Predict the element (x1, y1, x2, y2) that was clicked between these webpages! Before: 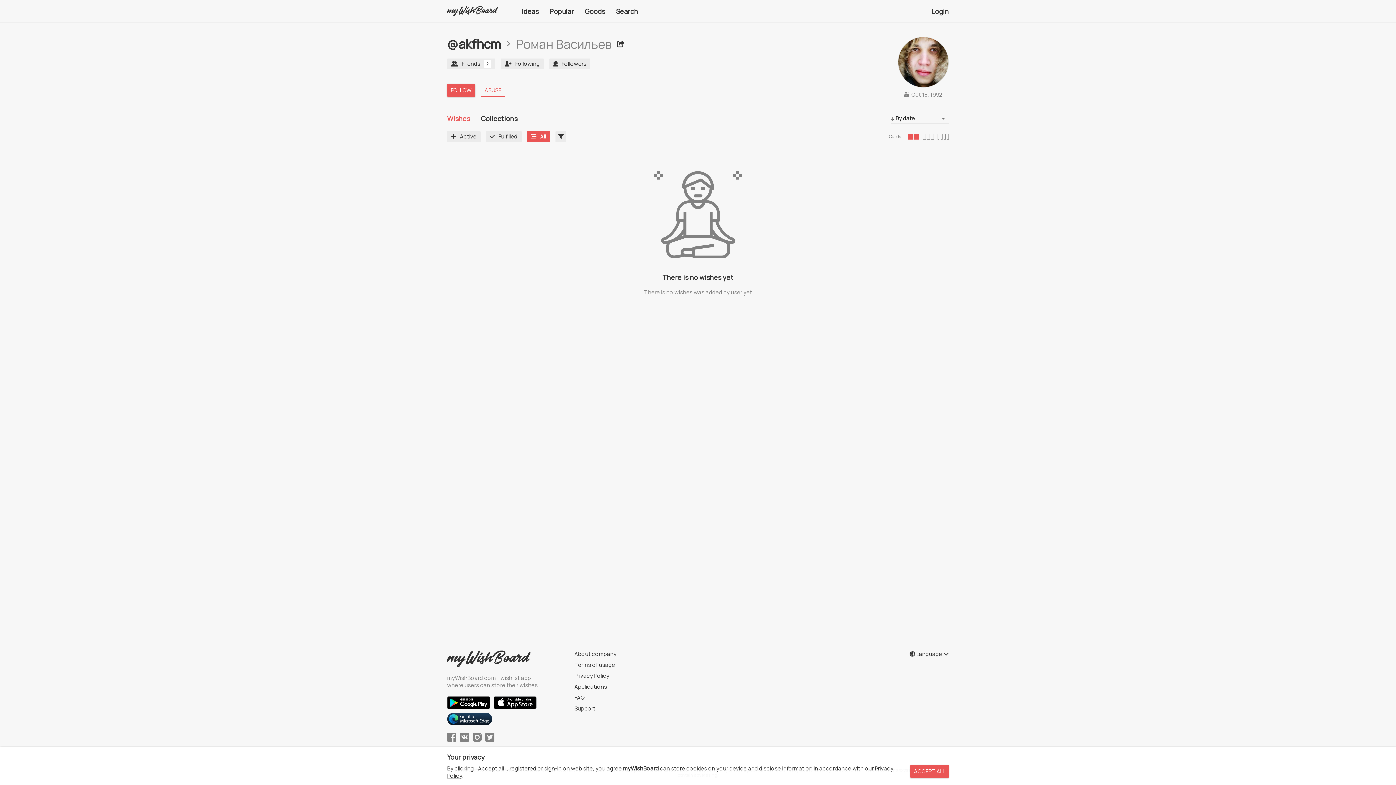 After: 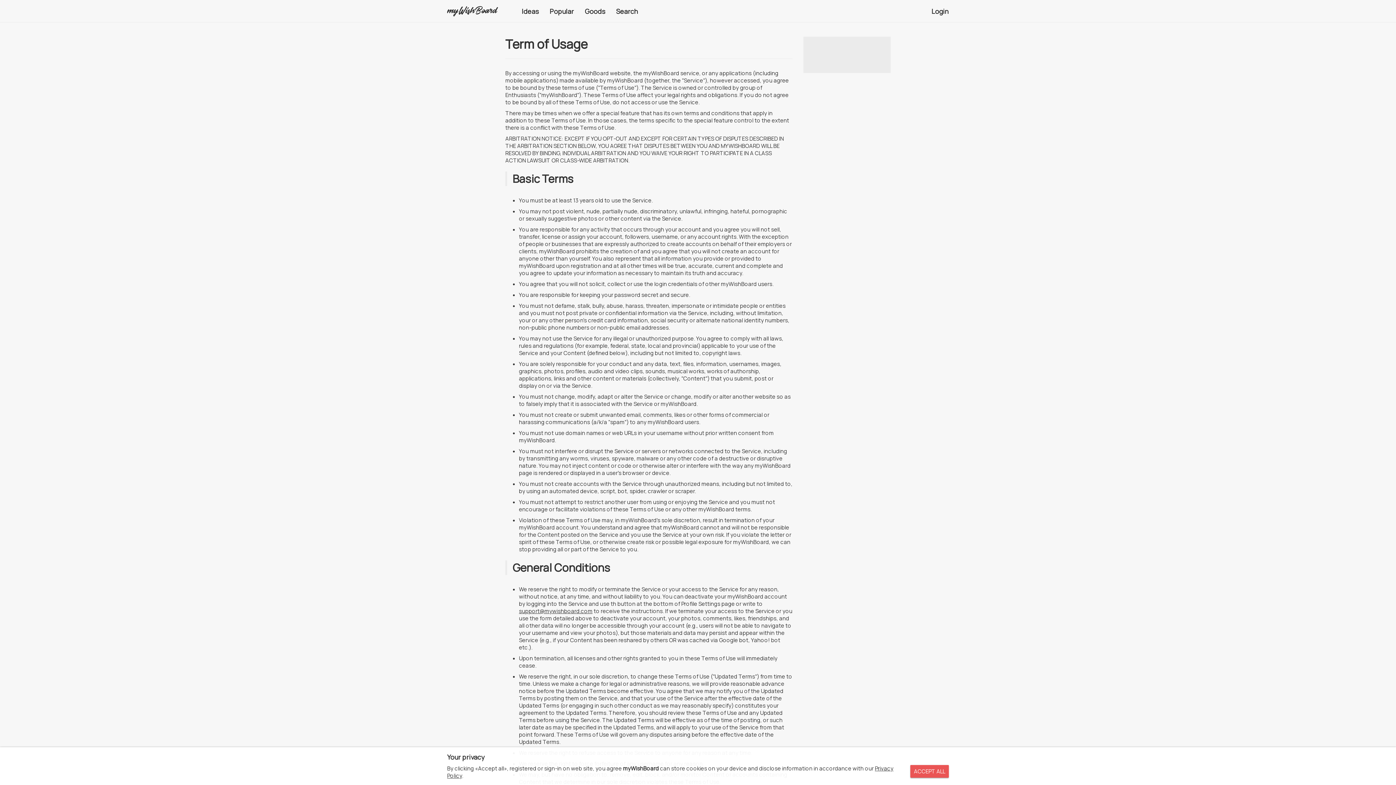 Action: bbox: (574, 661, 615, 669) label: Terms of usage